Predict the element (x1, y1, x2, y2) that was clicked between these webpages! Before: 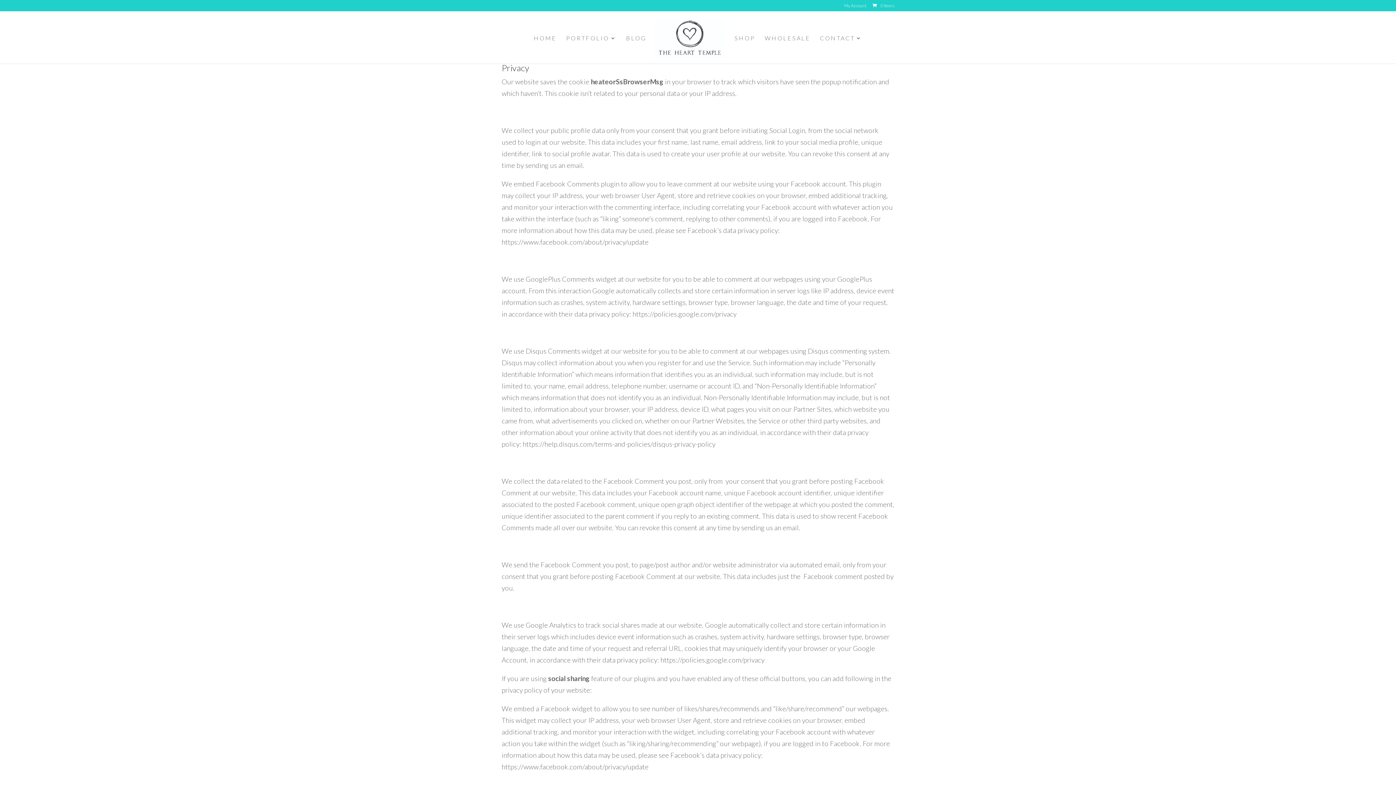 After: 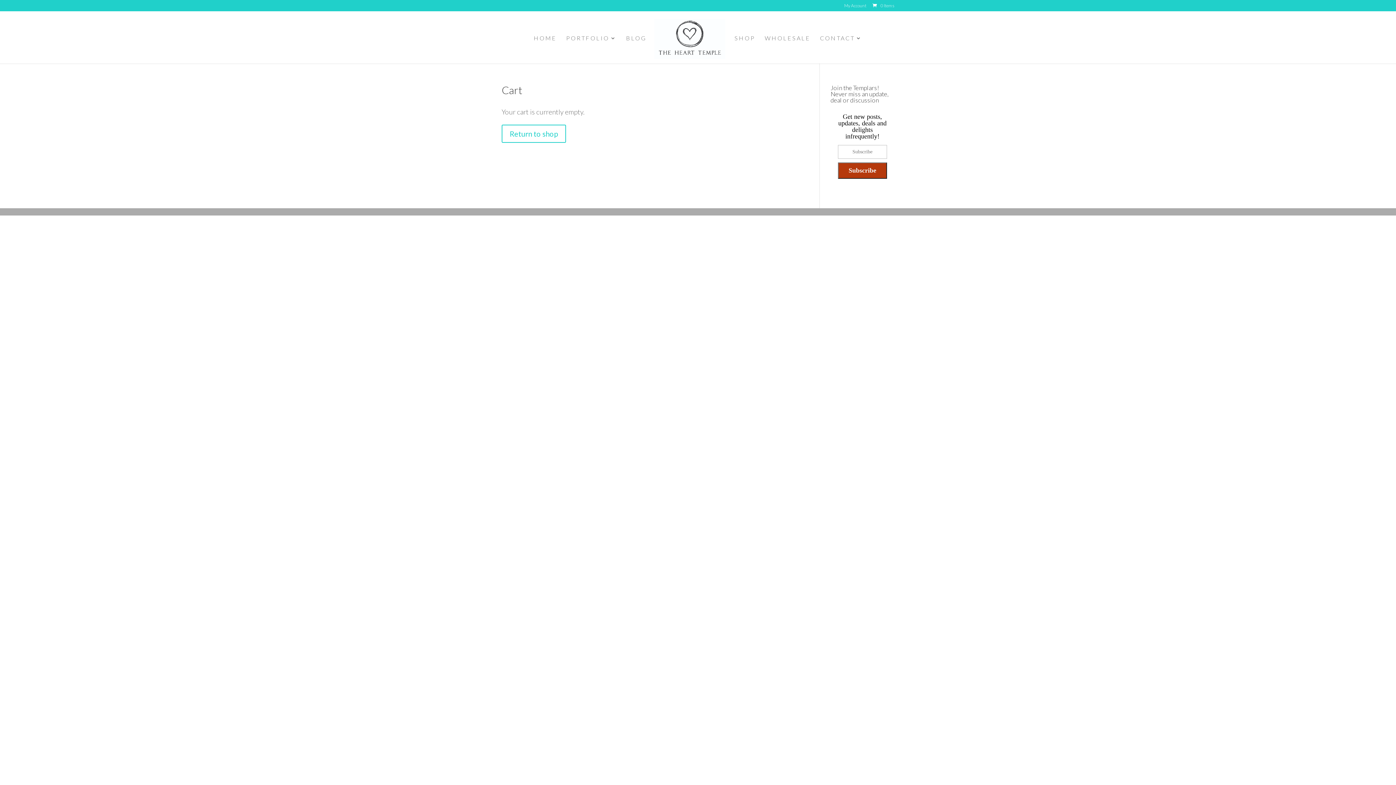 Action: bbox: (872, 2, 894, 8) label:  0 Items